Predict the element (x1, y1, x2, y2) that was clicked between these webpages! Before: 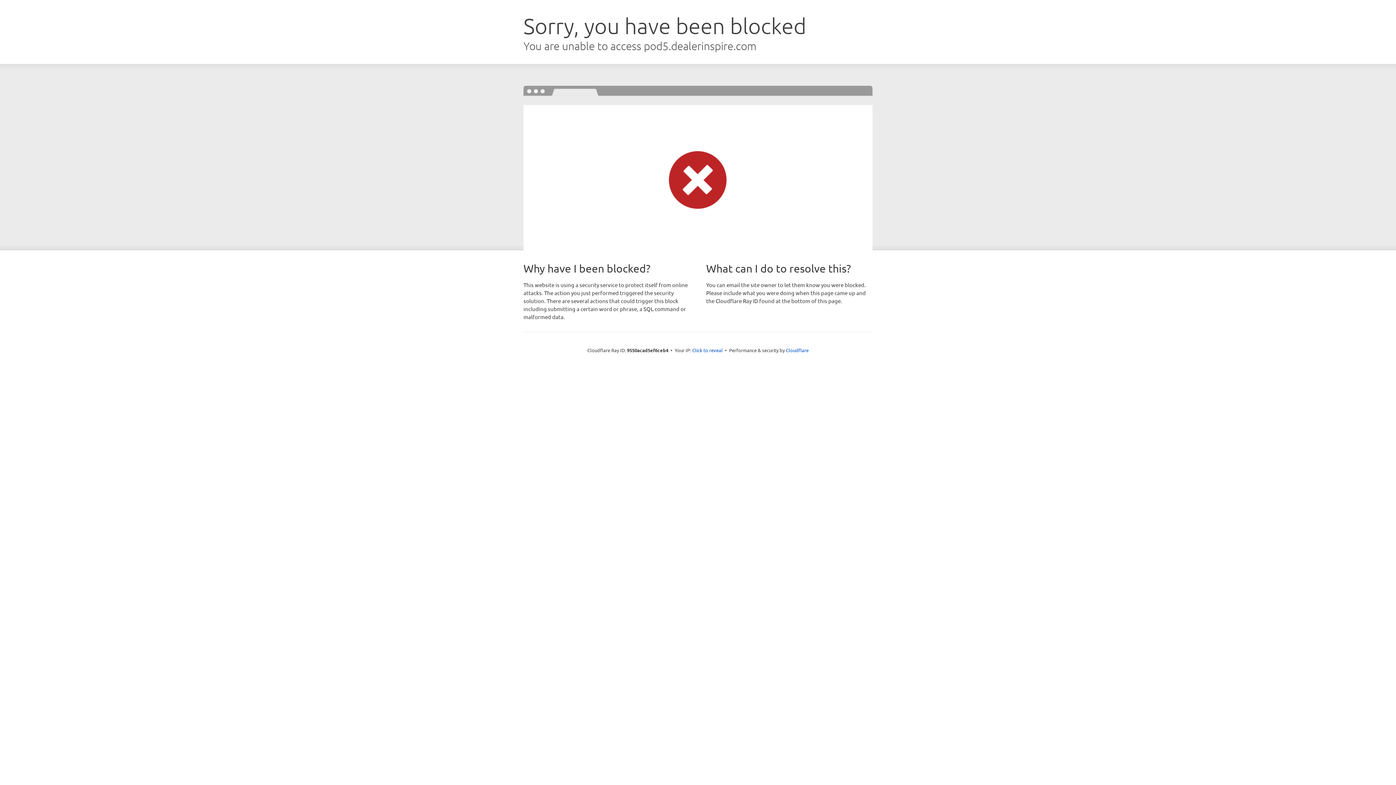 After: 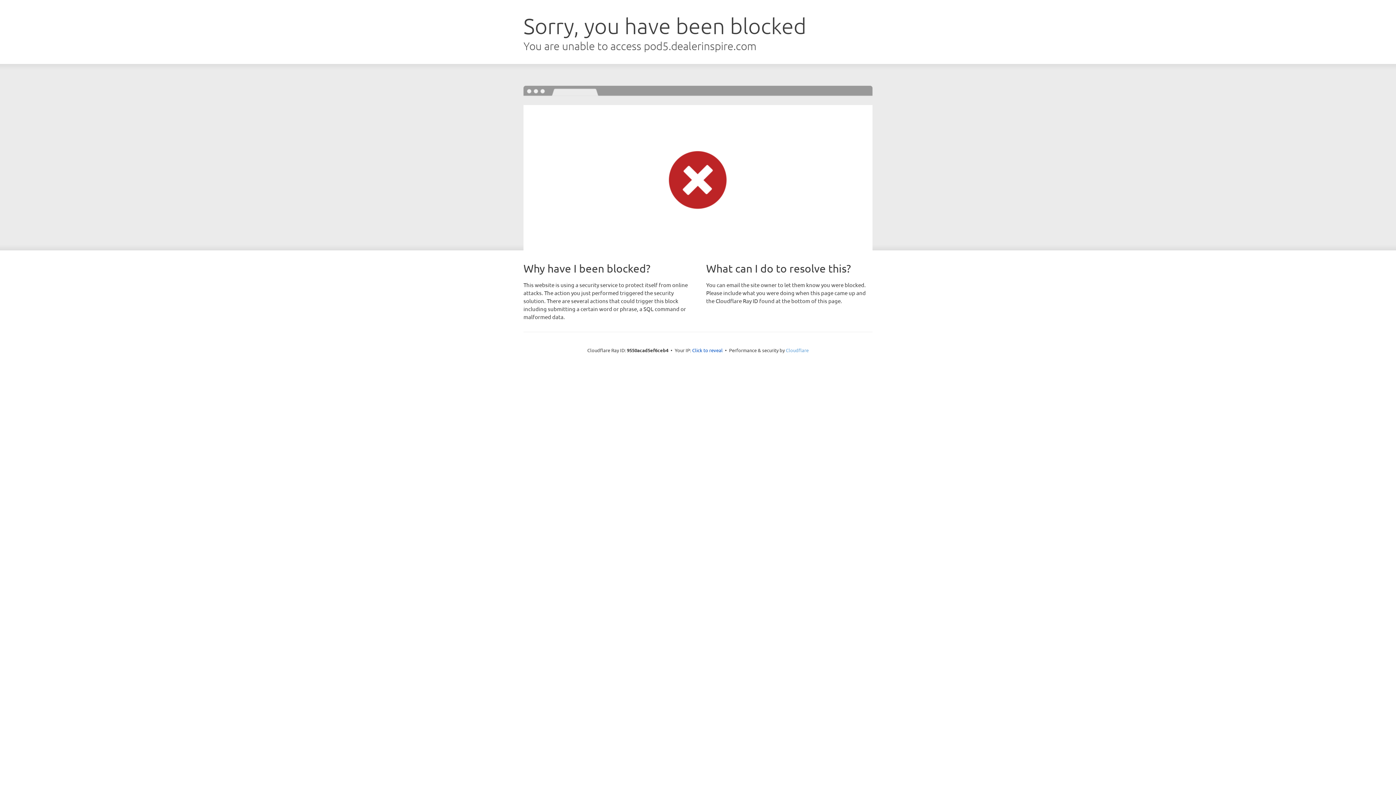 Action: label: Cloudflare bbox: (786, 347, 808, 353)